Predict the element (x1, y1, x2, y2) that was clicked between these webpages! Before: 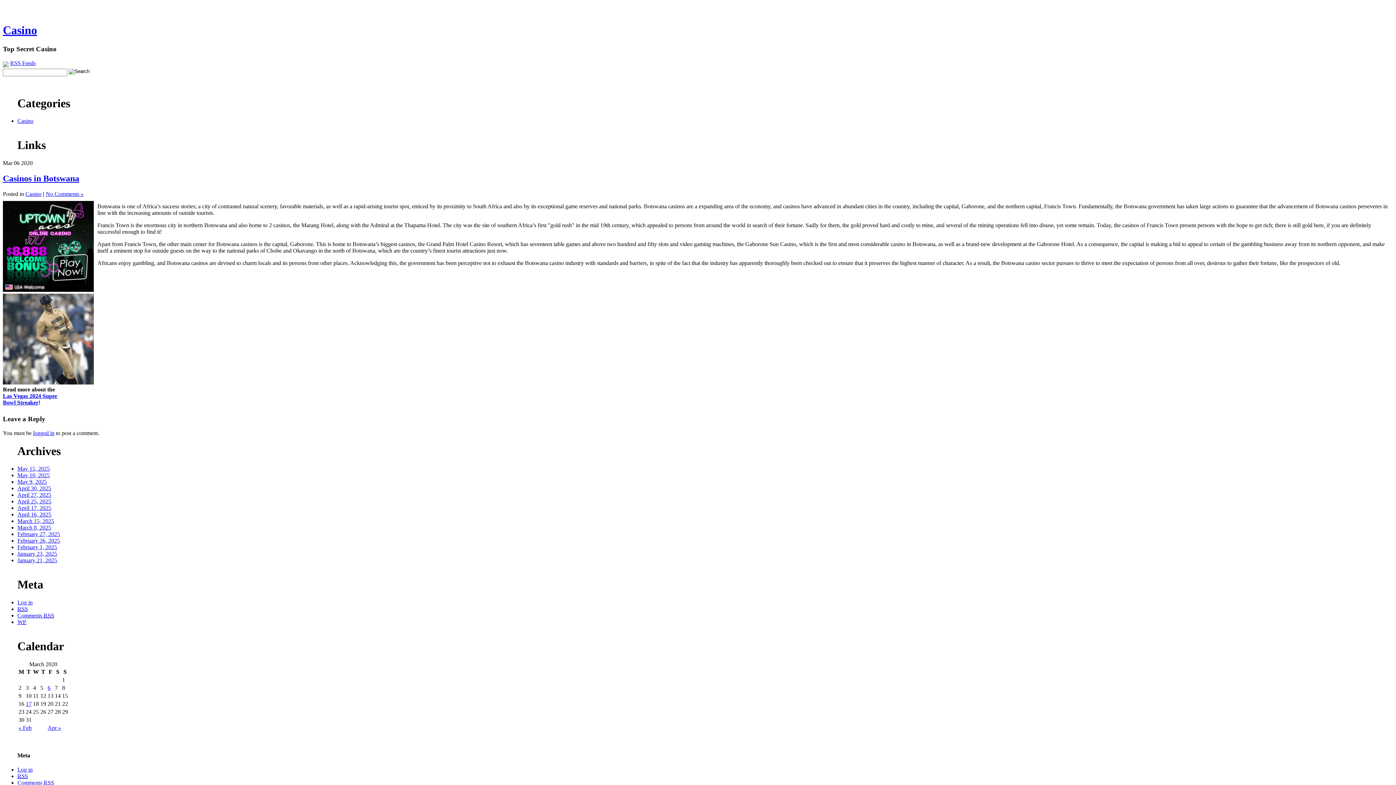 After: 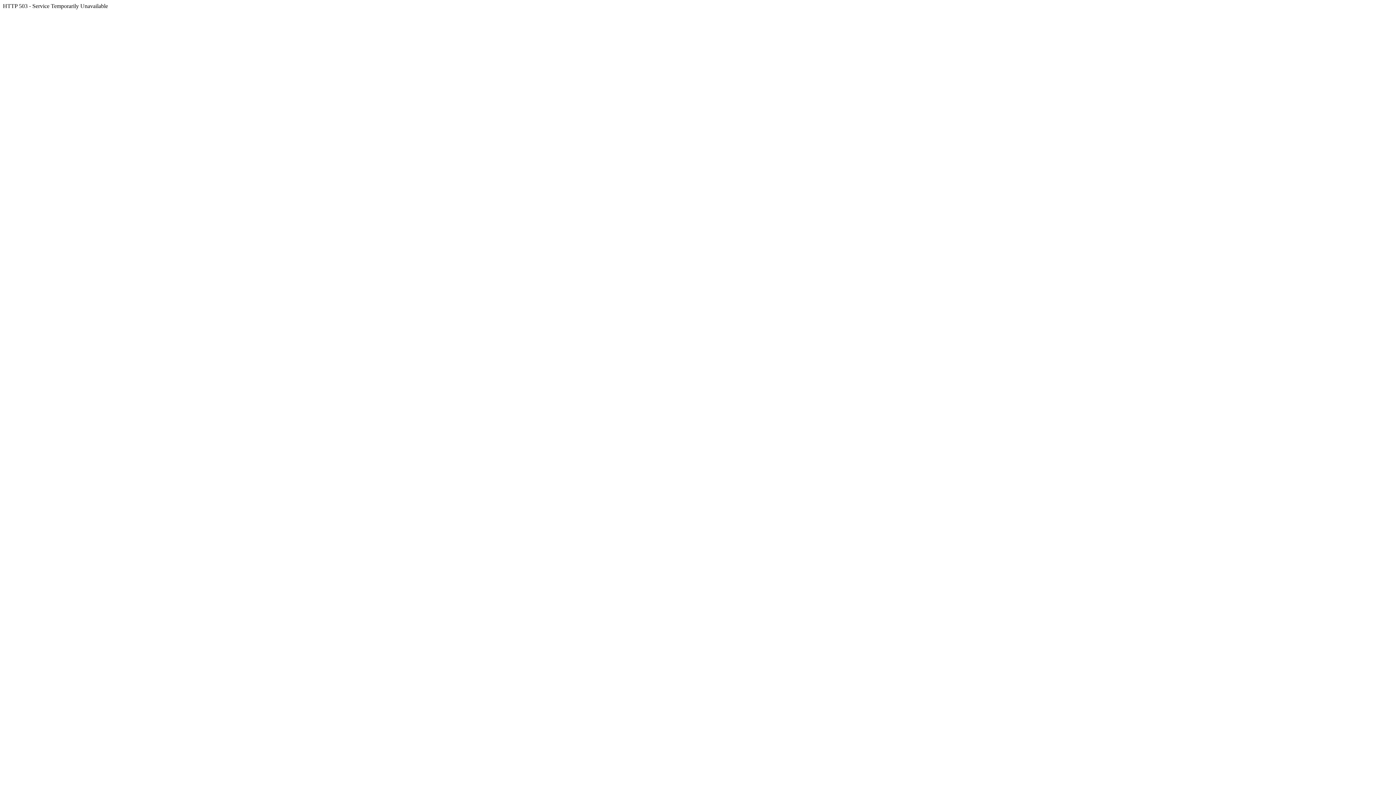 Action: bbox: (17, 612, 54, 618) label: Comments RSS